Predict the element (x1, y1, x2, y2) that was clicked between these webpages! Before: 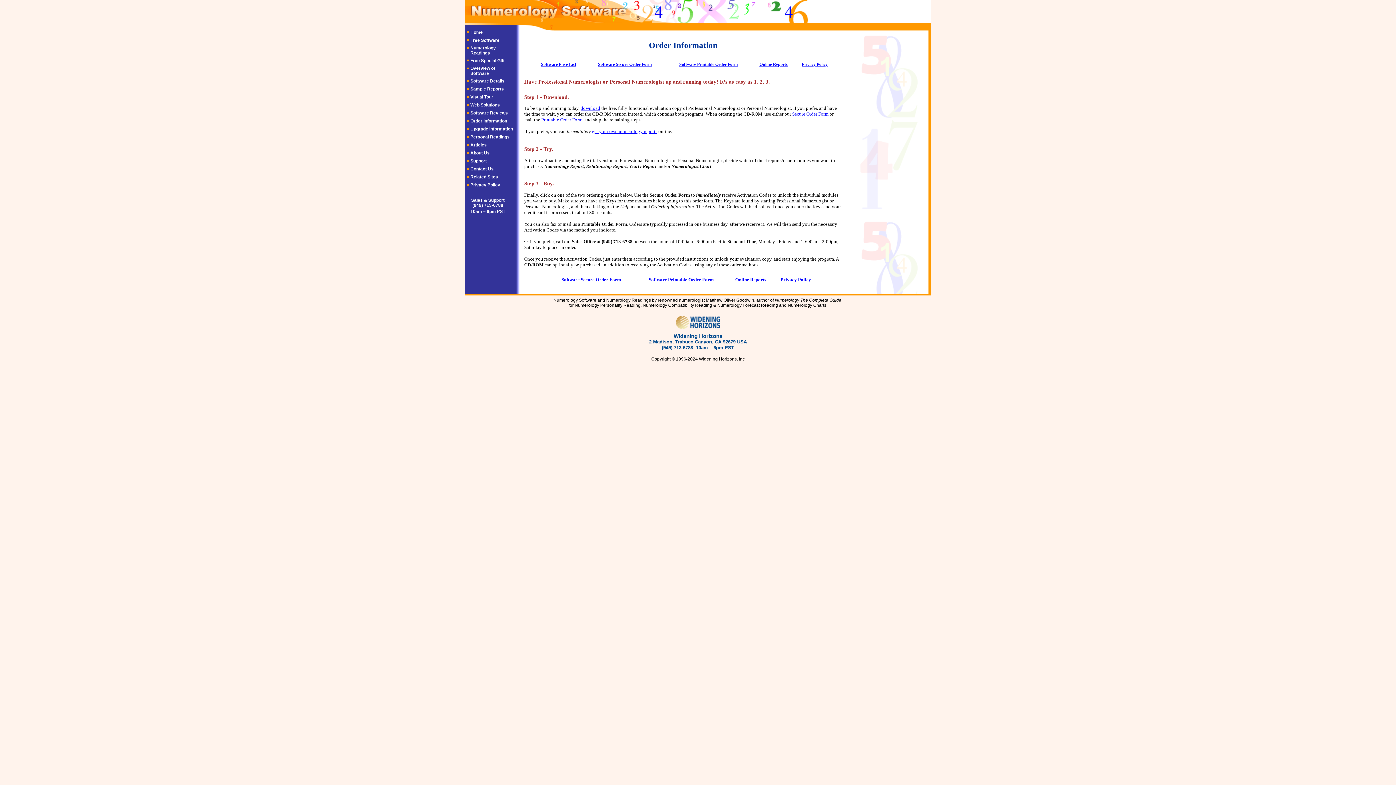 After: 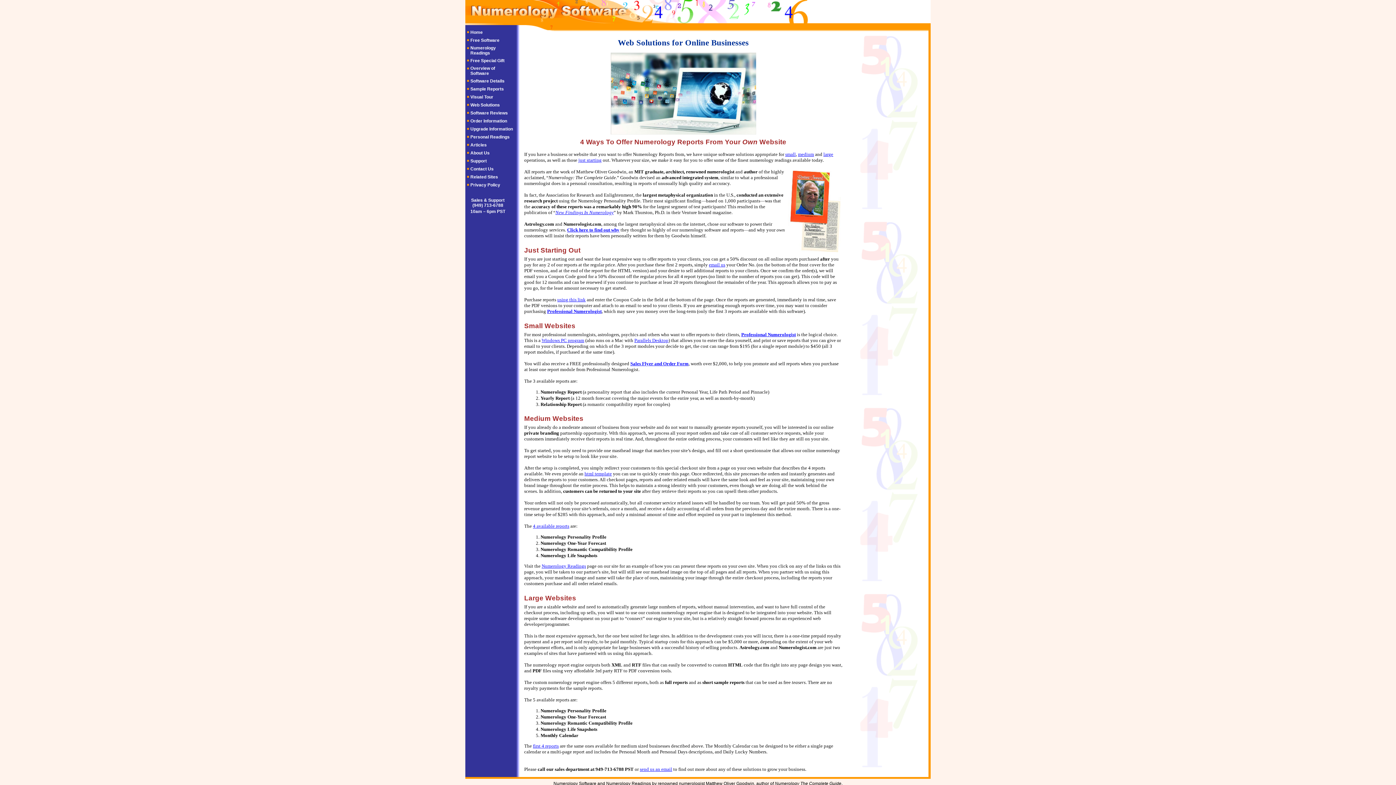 Action: bbox: (470, 102, 500, 107) label: Web Solutions